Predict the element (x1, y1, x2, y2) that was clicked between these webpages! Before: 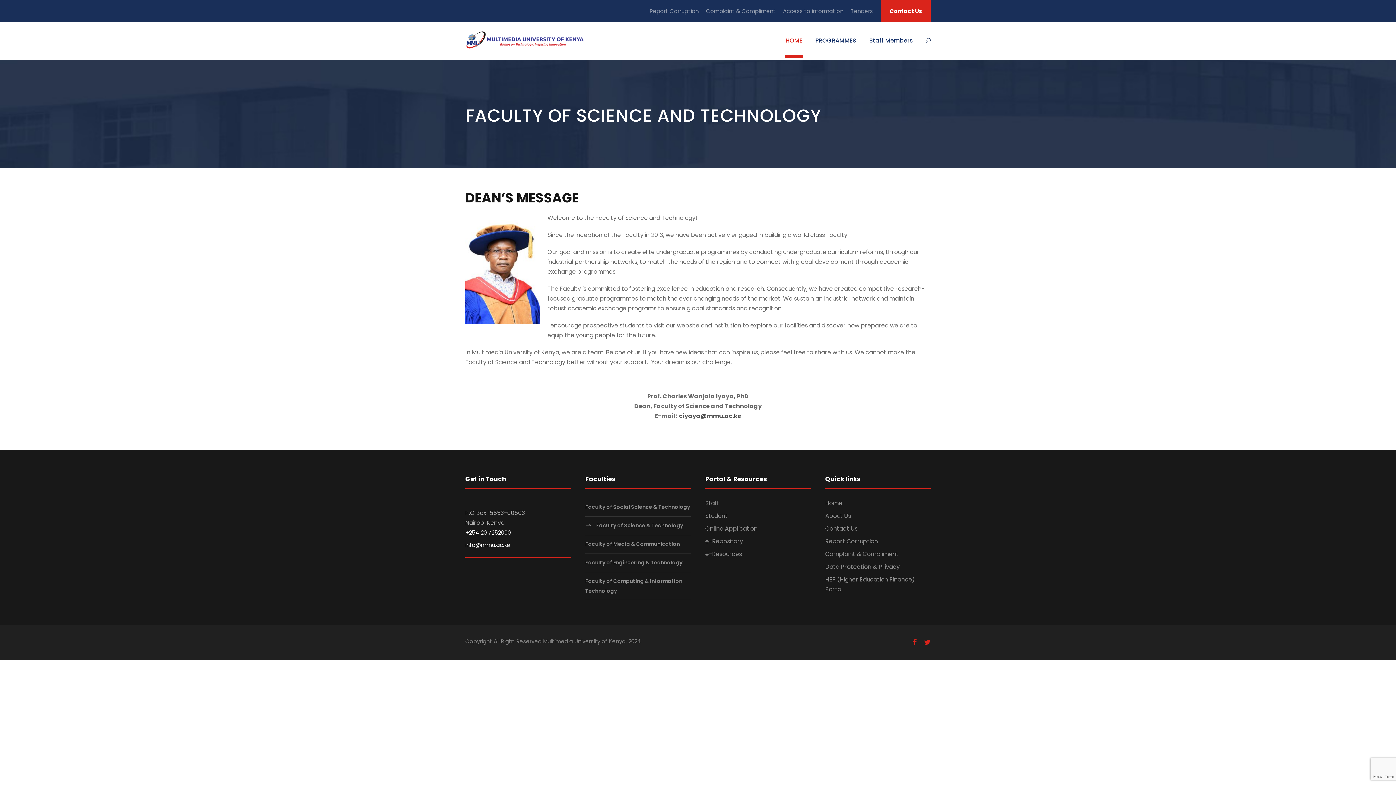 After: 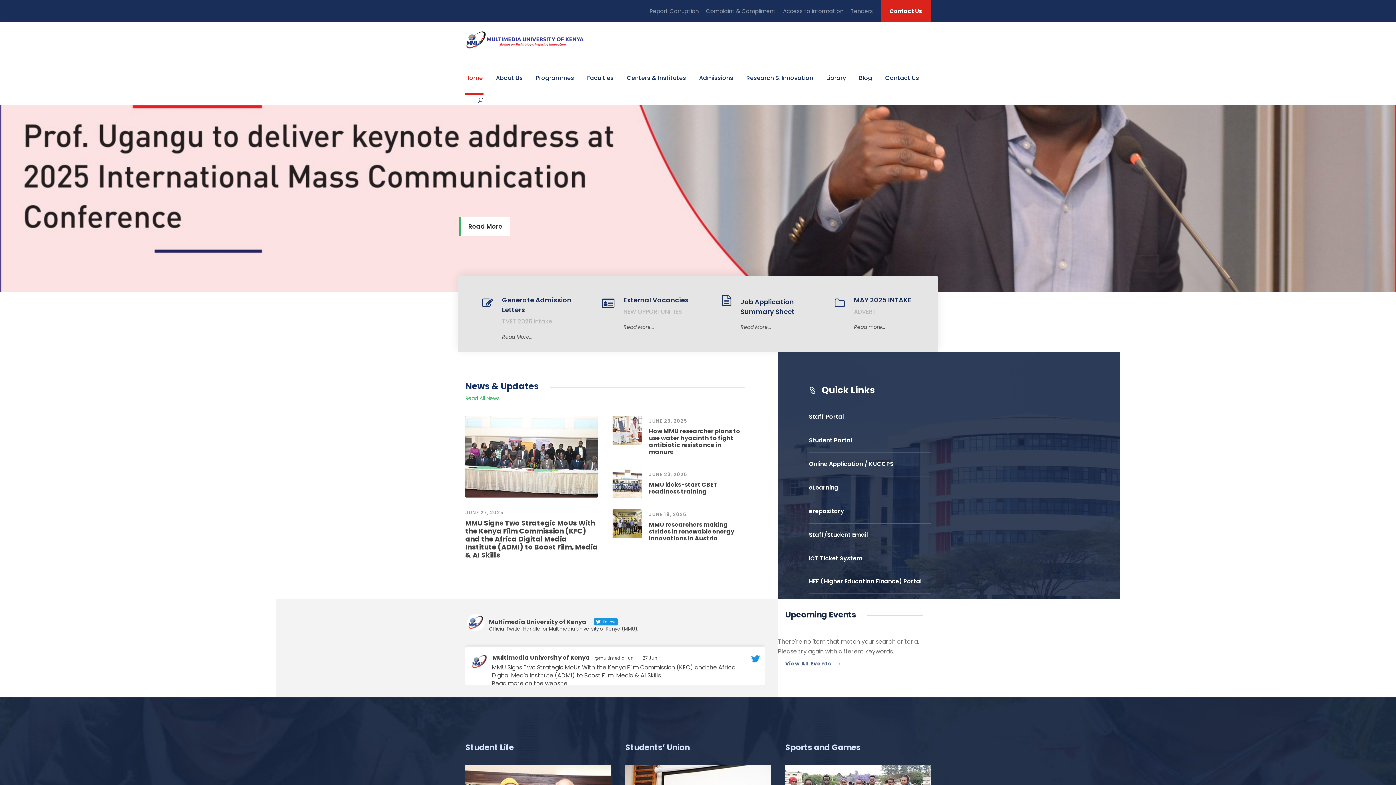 Action: bbox: (465, 35, 585, 44)